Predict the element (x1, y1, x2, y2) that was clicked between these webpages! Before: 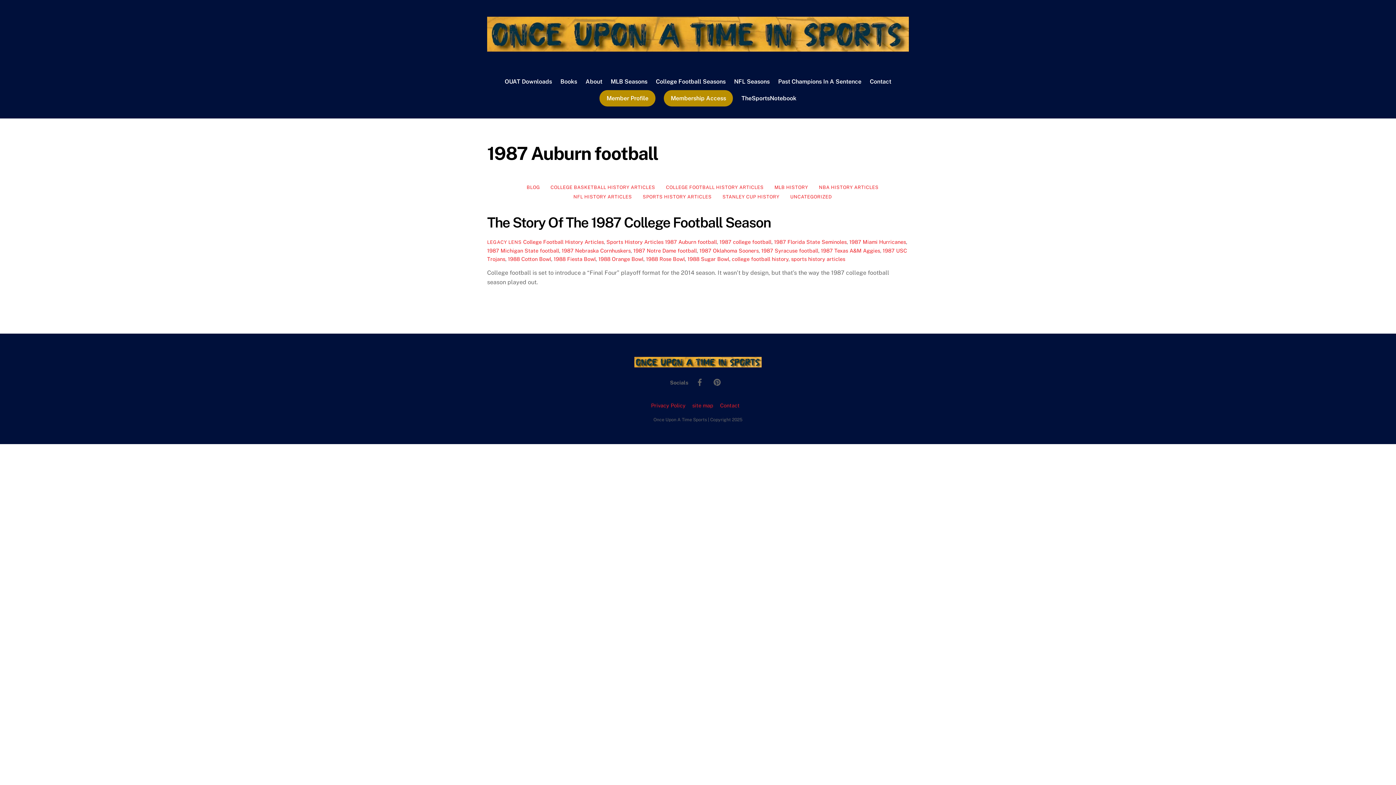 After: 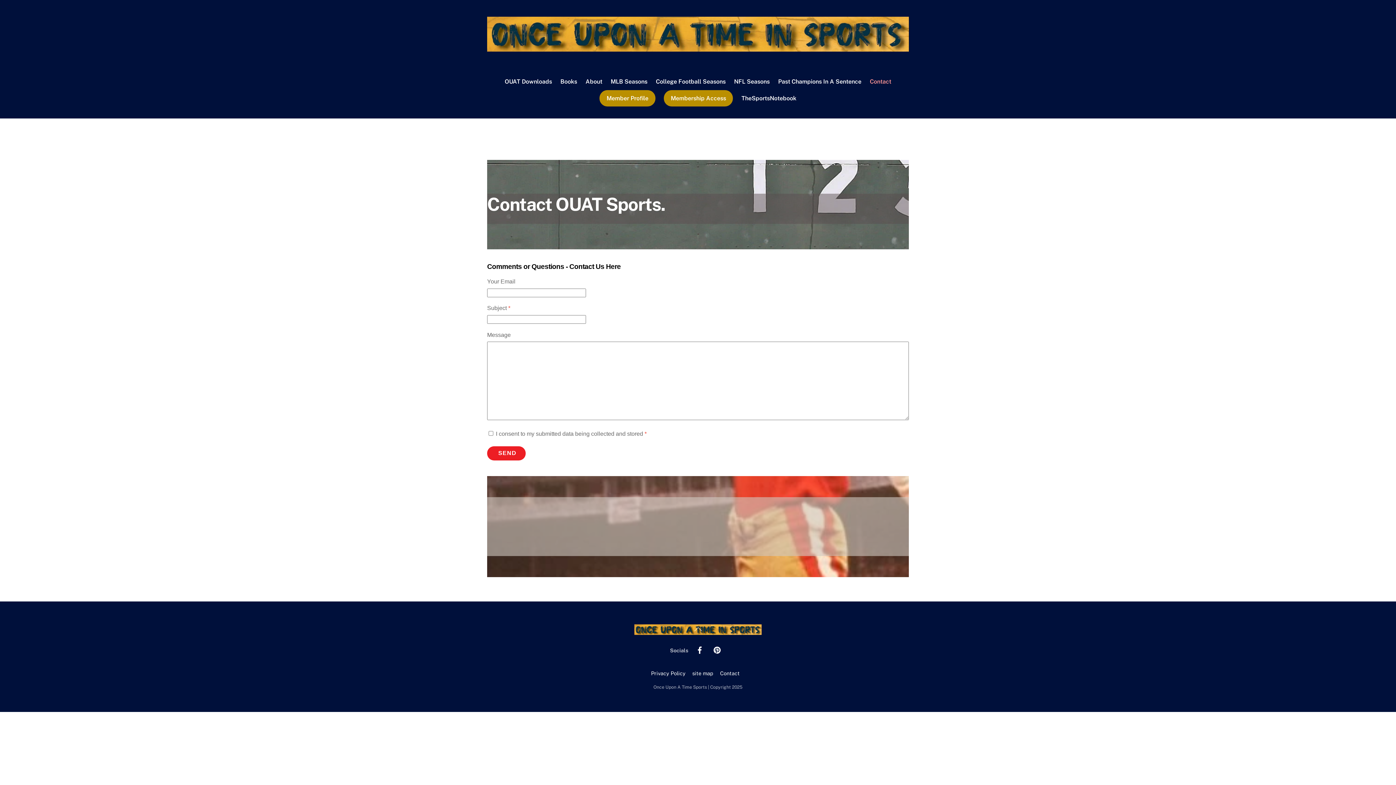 Action: bbox: (866, 73, 895, 90) label: Contact